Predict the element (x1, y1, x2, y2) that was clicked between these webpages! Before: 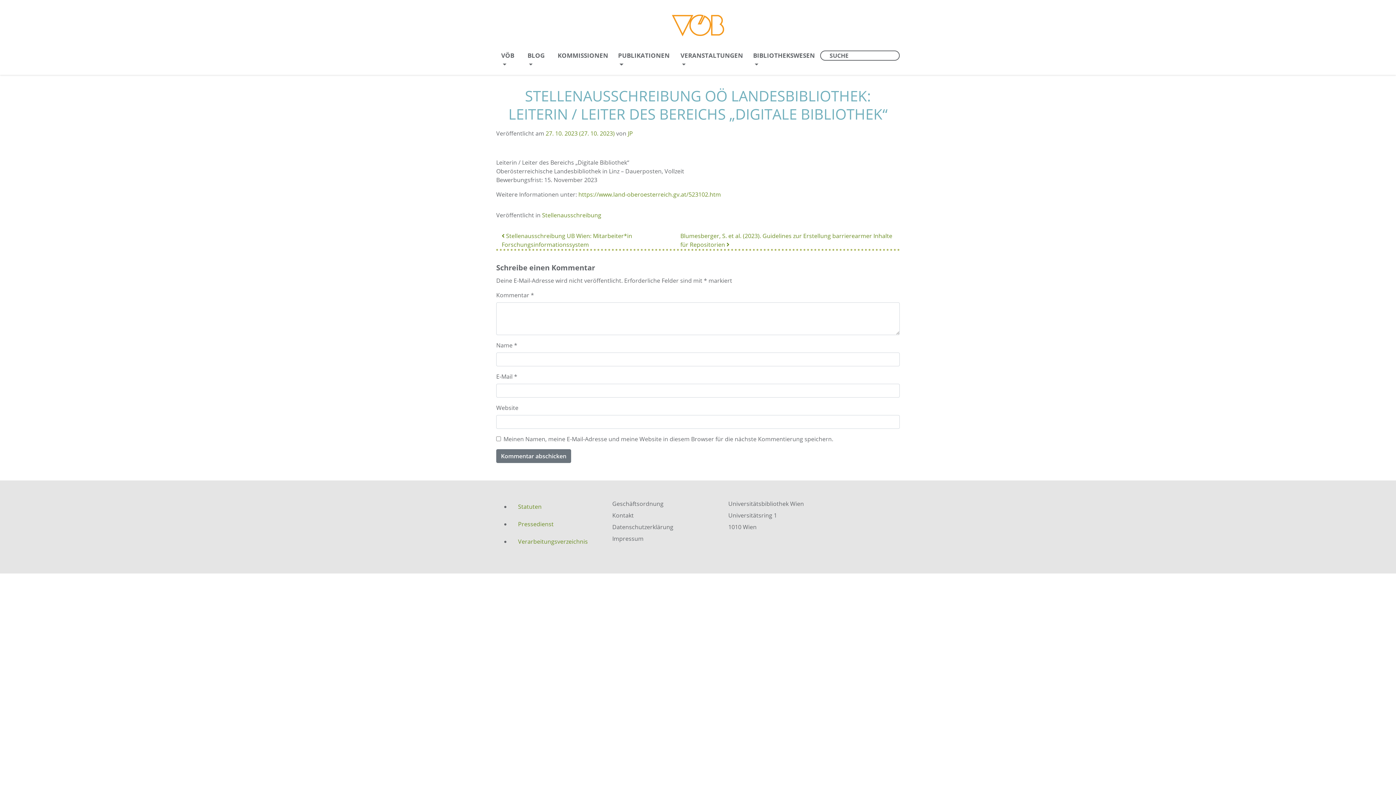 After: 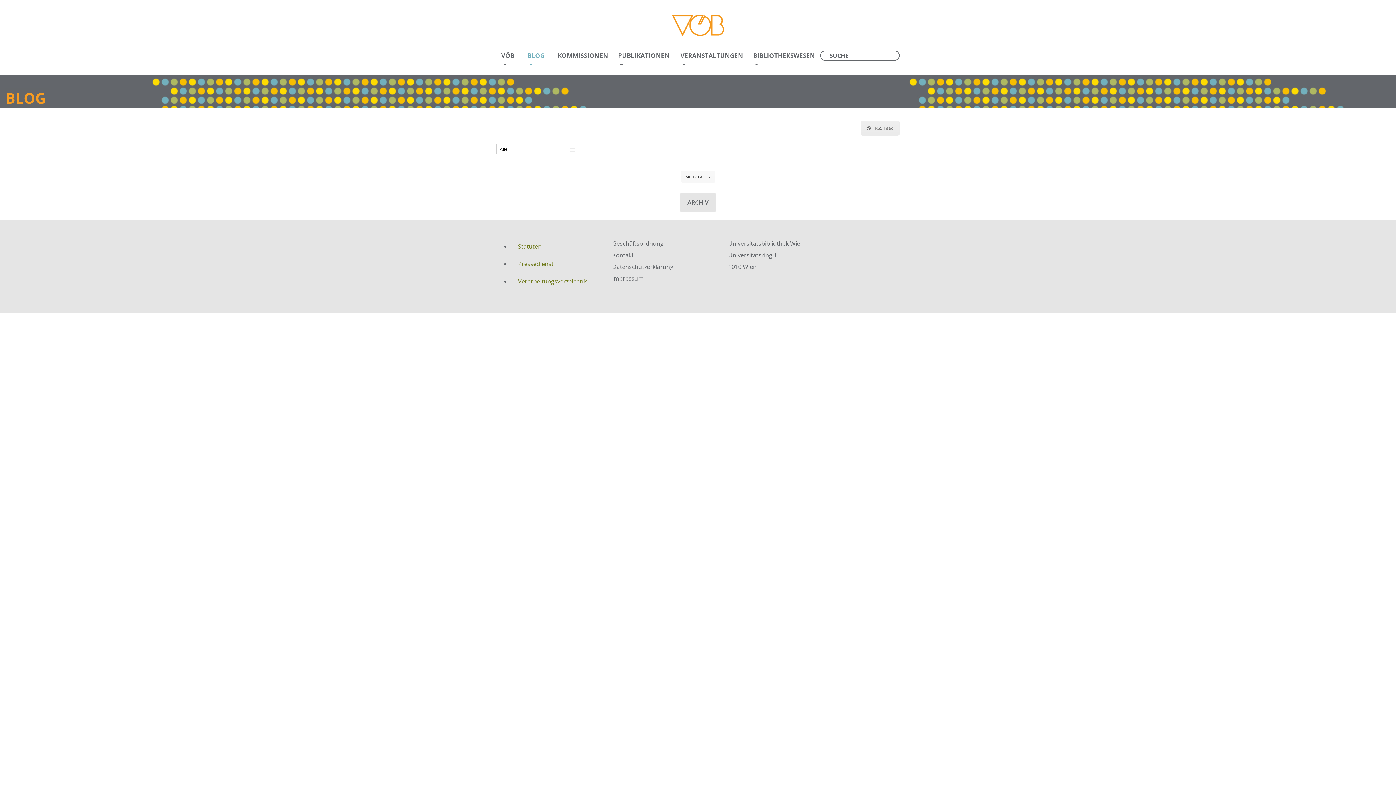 Action: label: BLOG bbox: (522, 48, 552, 72)